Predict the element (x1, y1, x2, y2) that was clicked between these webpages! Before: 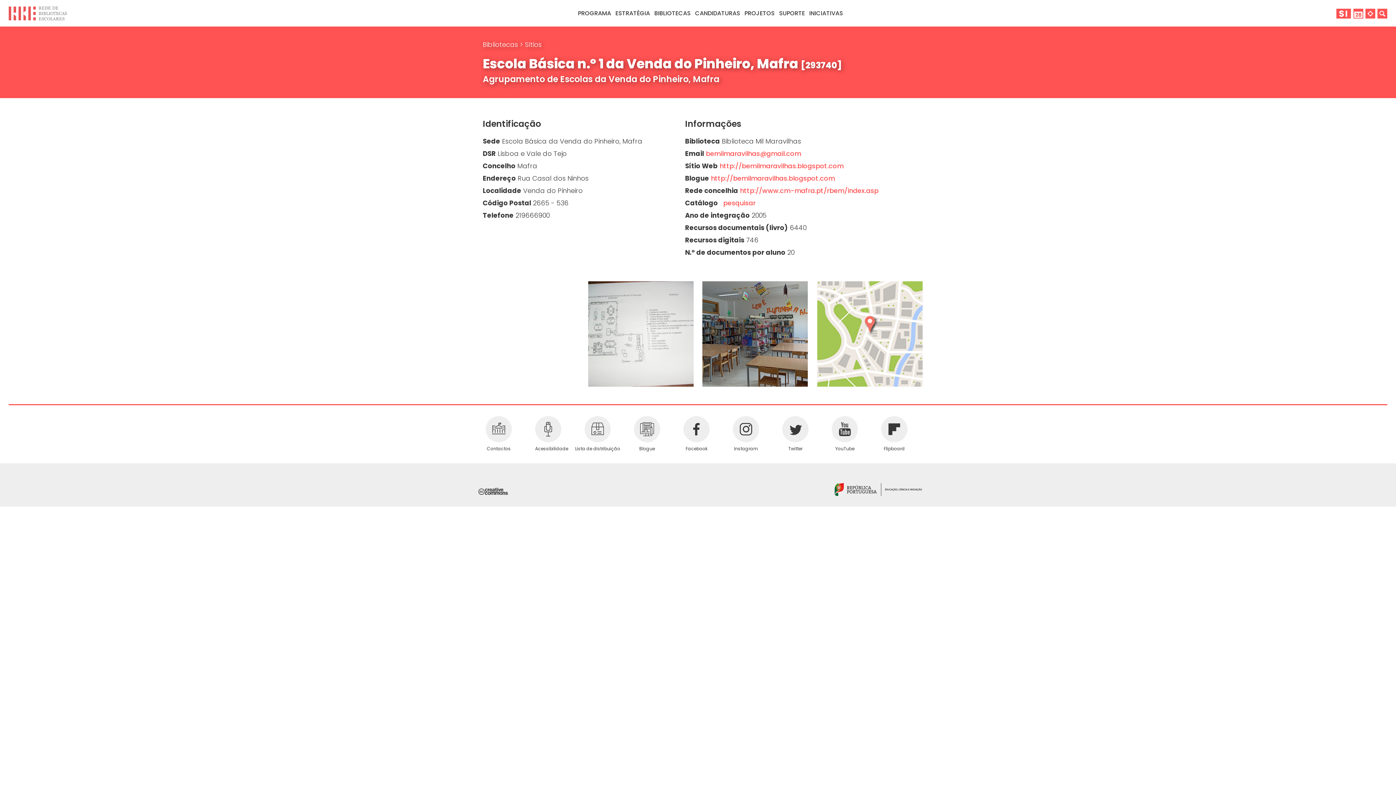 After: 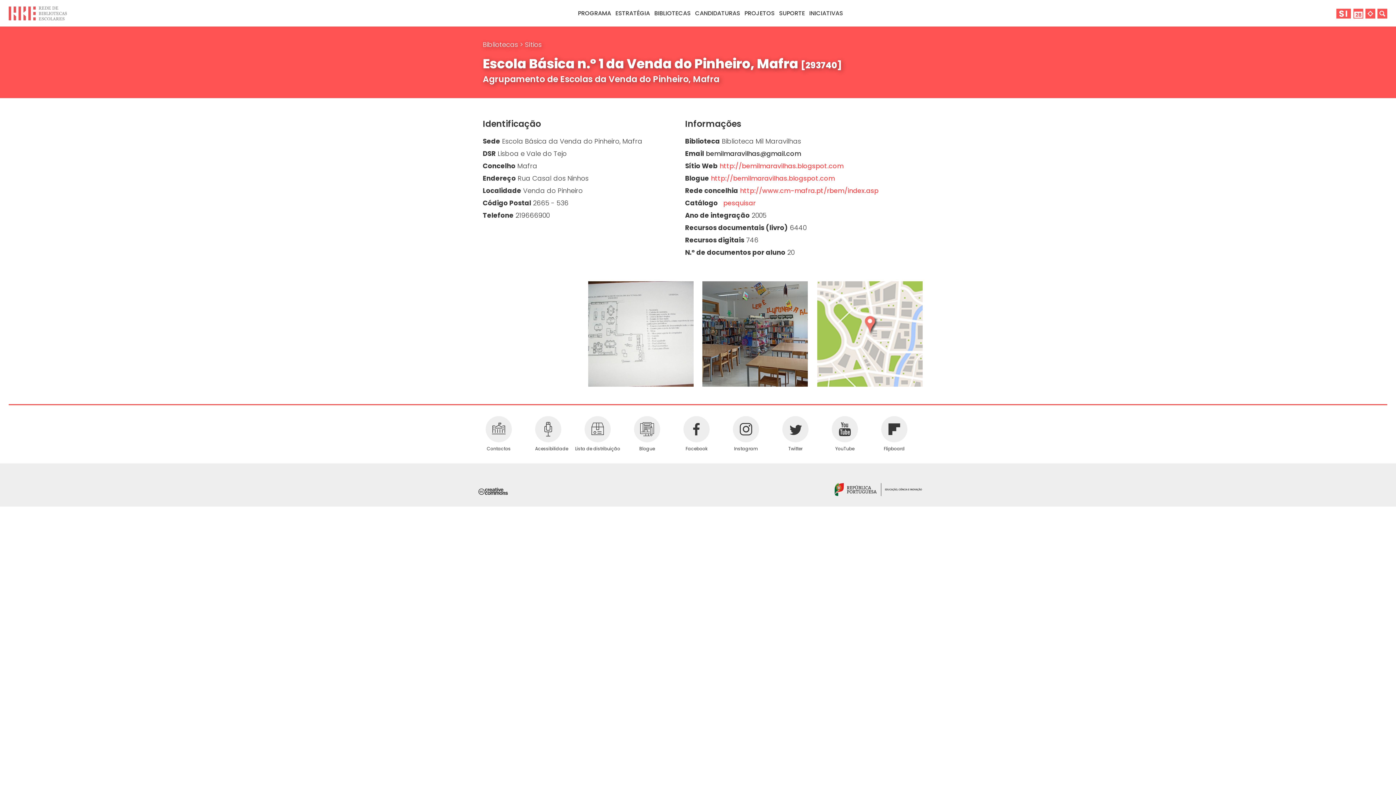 Action: label: bemilmaravilhas@gmail.com bbox: (705, 149, 801, 158)